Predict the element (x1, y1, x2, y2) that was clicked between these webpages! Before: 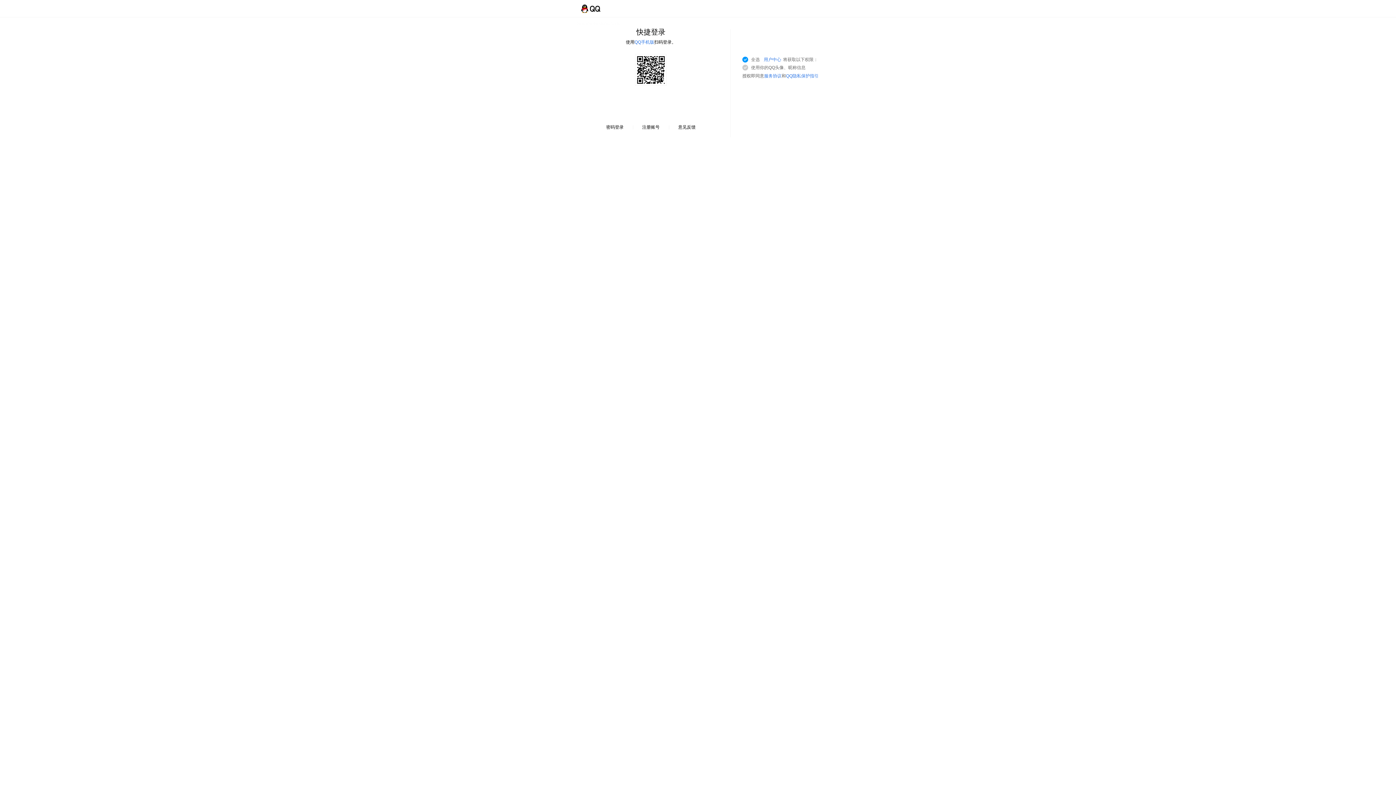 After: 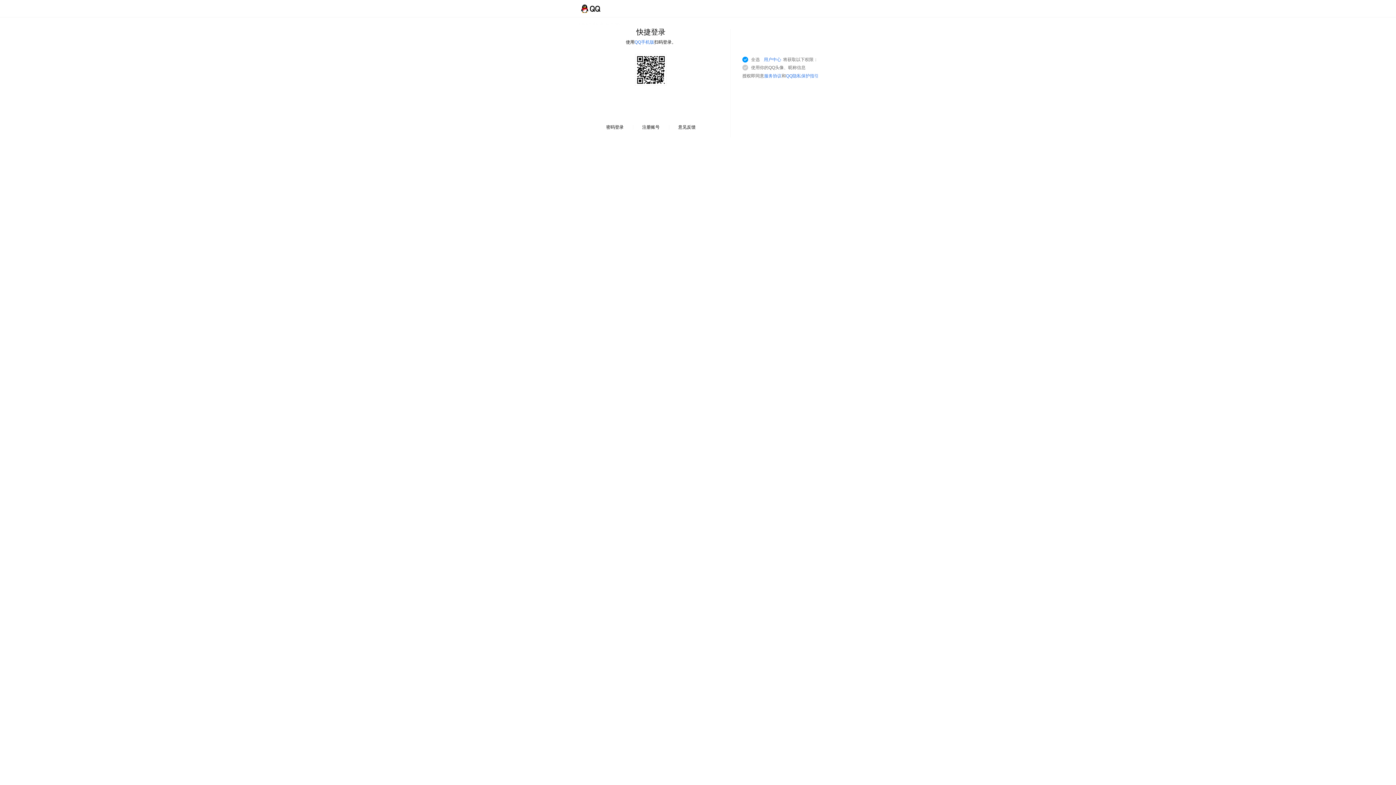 Action: bbox: (764, 73, 781, 78) label: 服务协议